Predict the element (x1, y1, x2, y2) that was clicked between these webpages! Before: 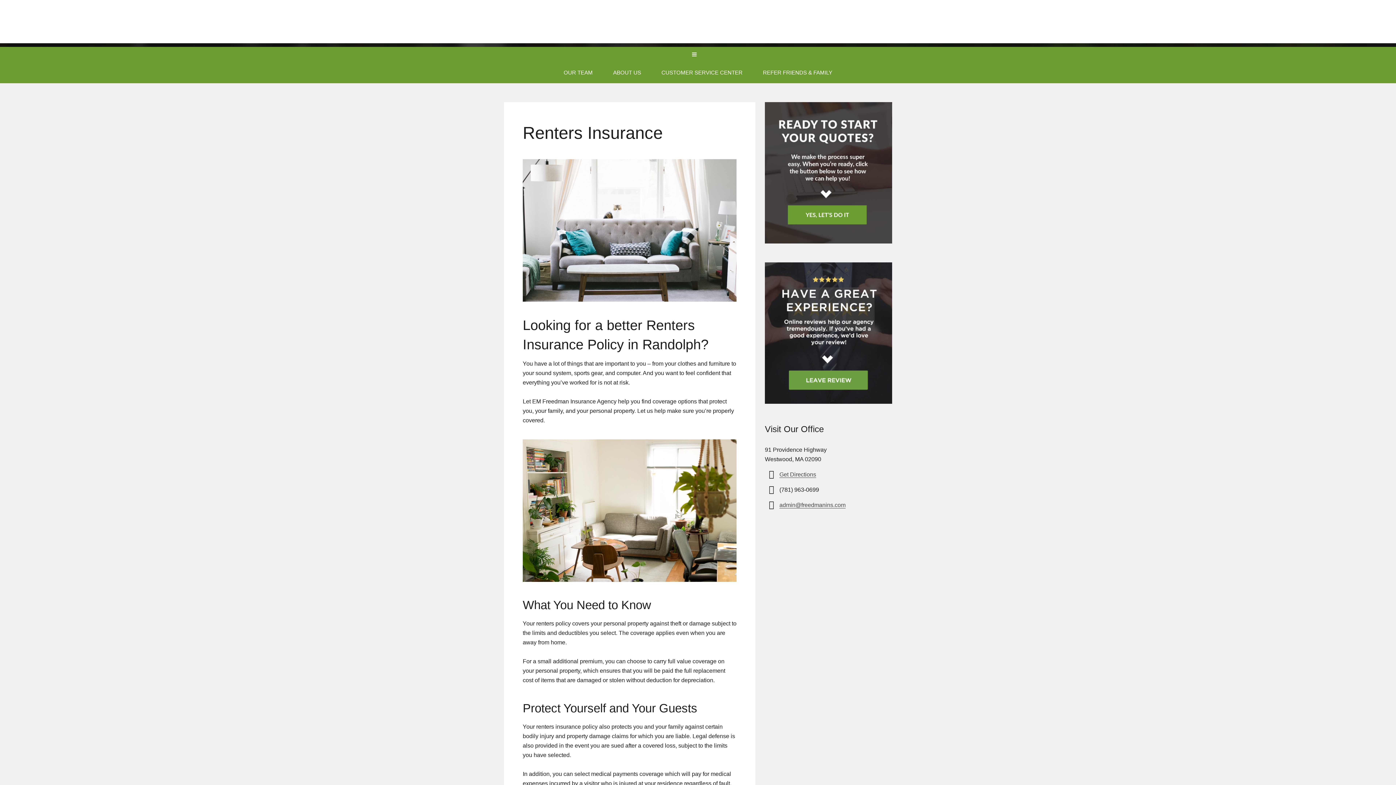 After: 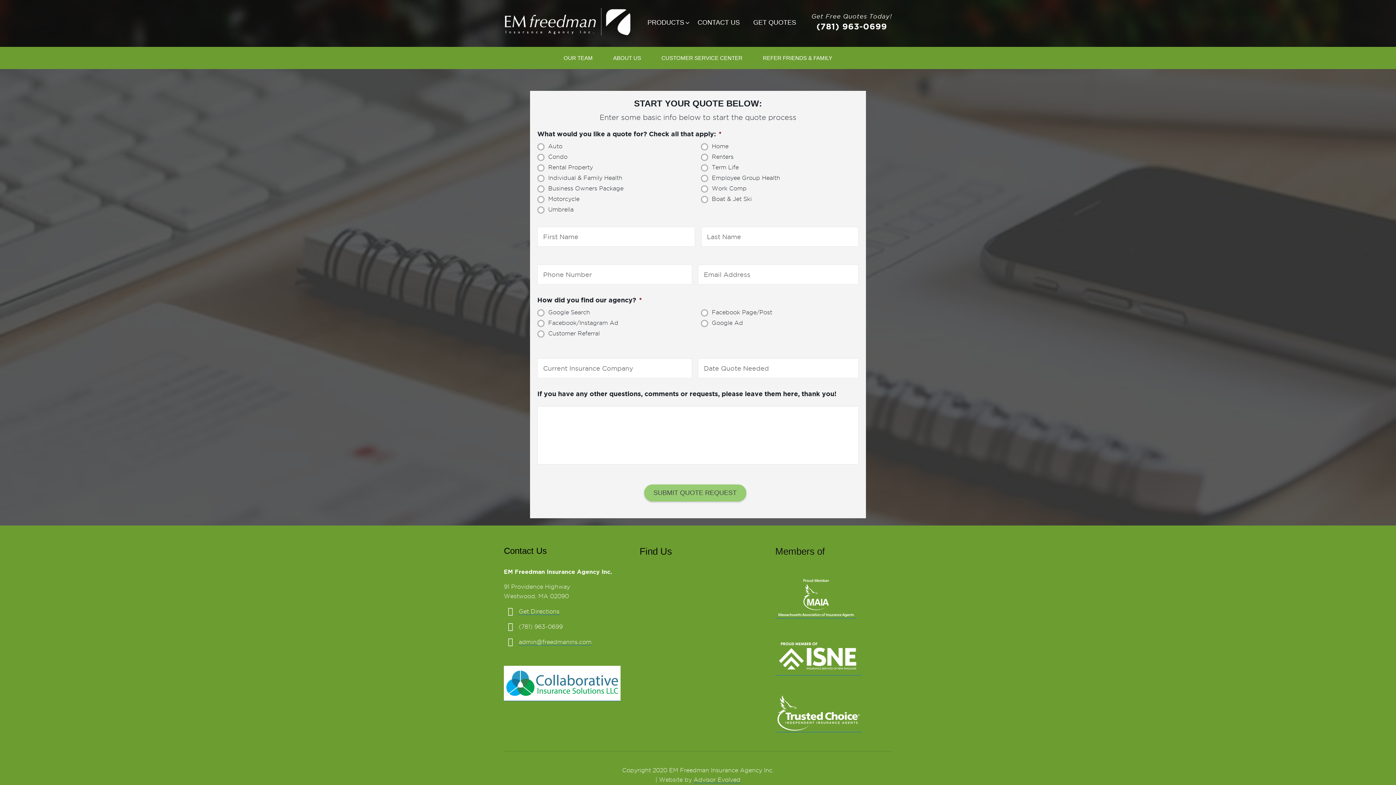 Action: bbox: (765, 103, 892, 110)